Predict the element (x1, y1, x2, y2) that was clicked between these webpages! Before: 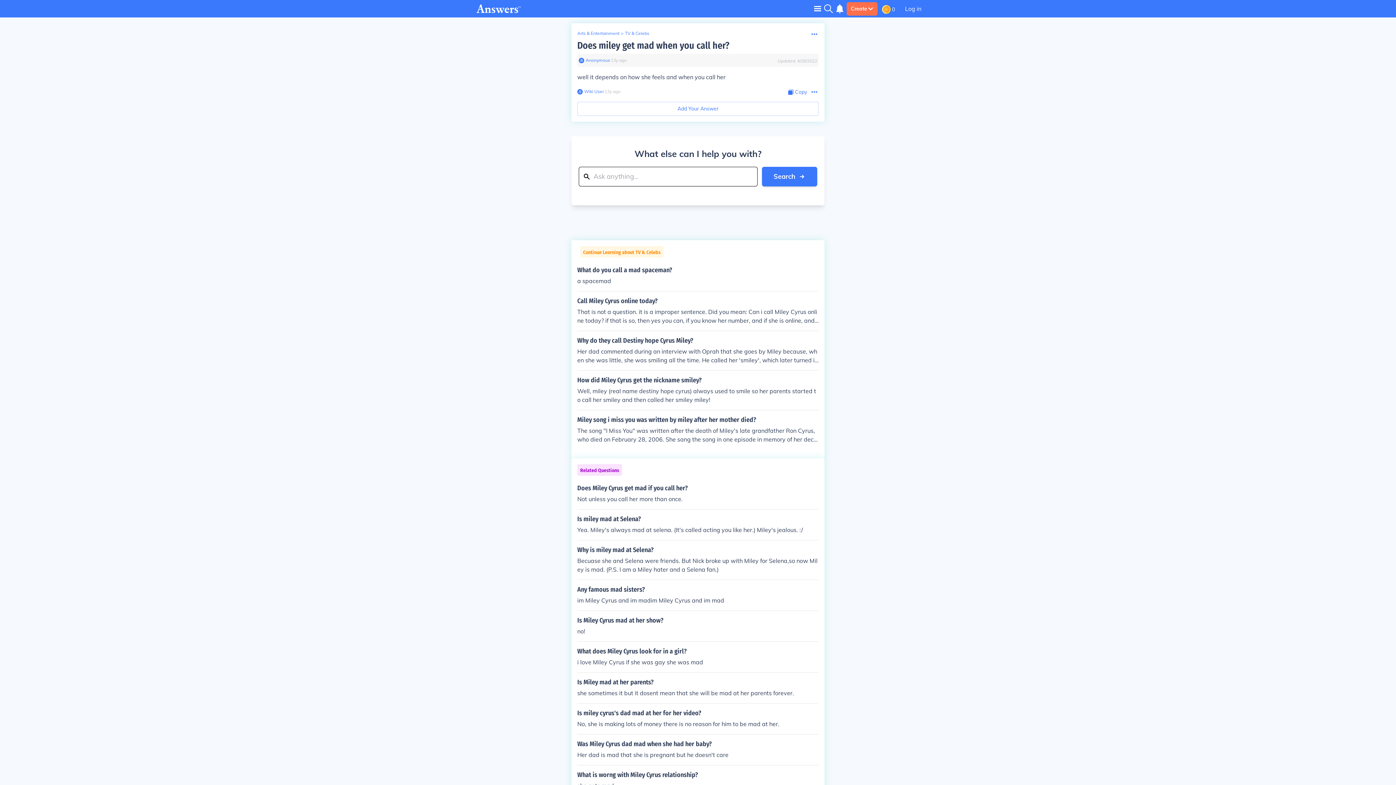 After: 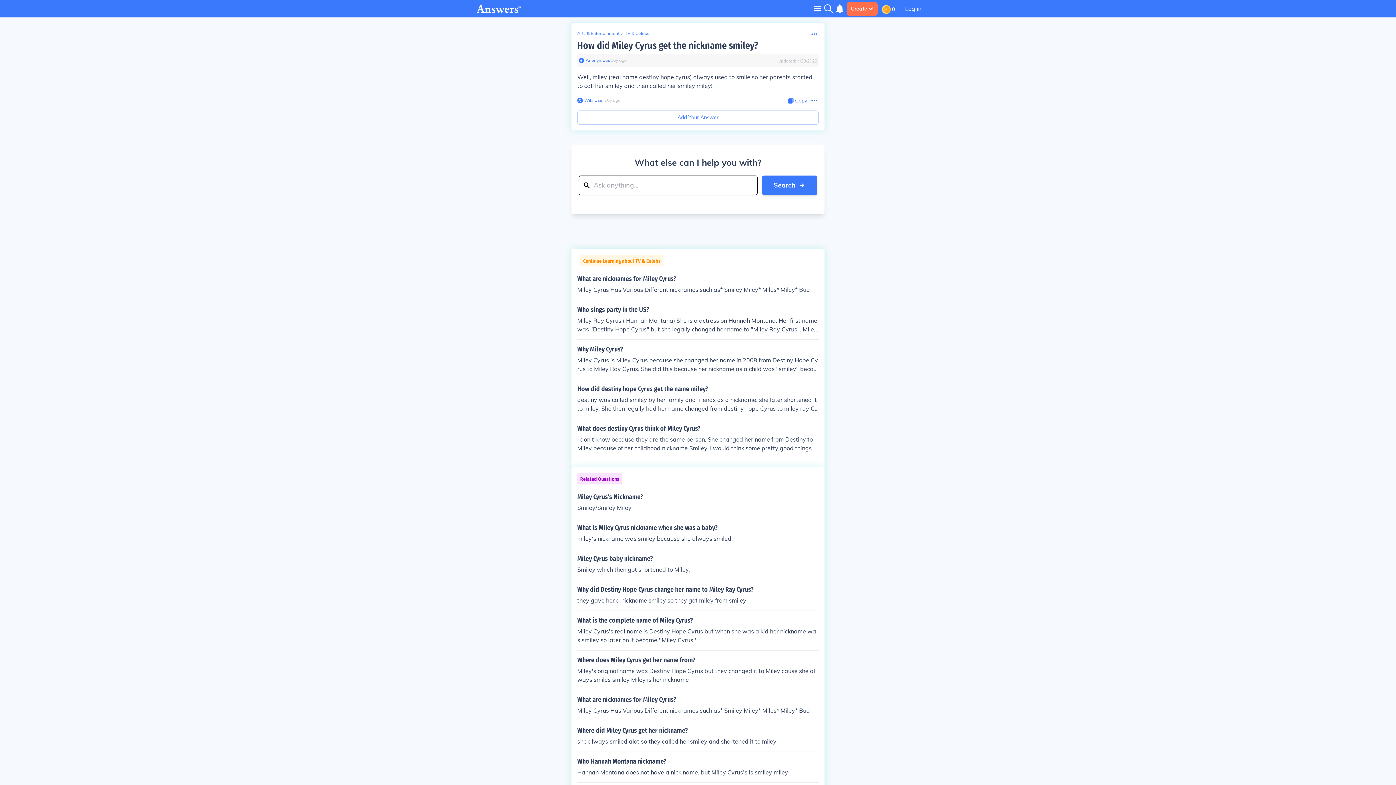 Action: label: How did Miley Cyrus get the nickname smiley?

Well, miley (real name destiny hope cyrus) always used to smile so her parents started to call her smiley and then called her smiley miley! bbox: (577, 376, 818, 404)